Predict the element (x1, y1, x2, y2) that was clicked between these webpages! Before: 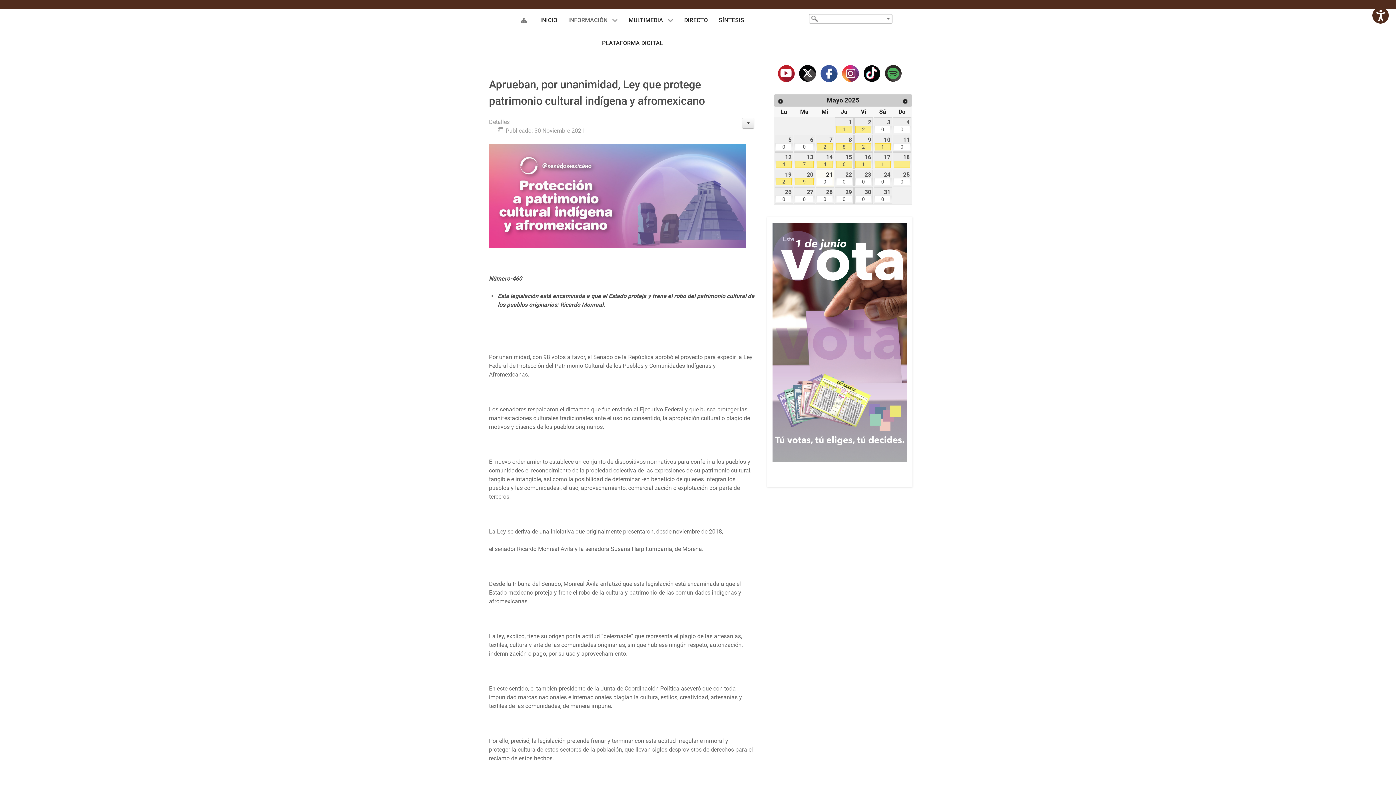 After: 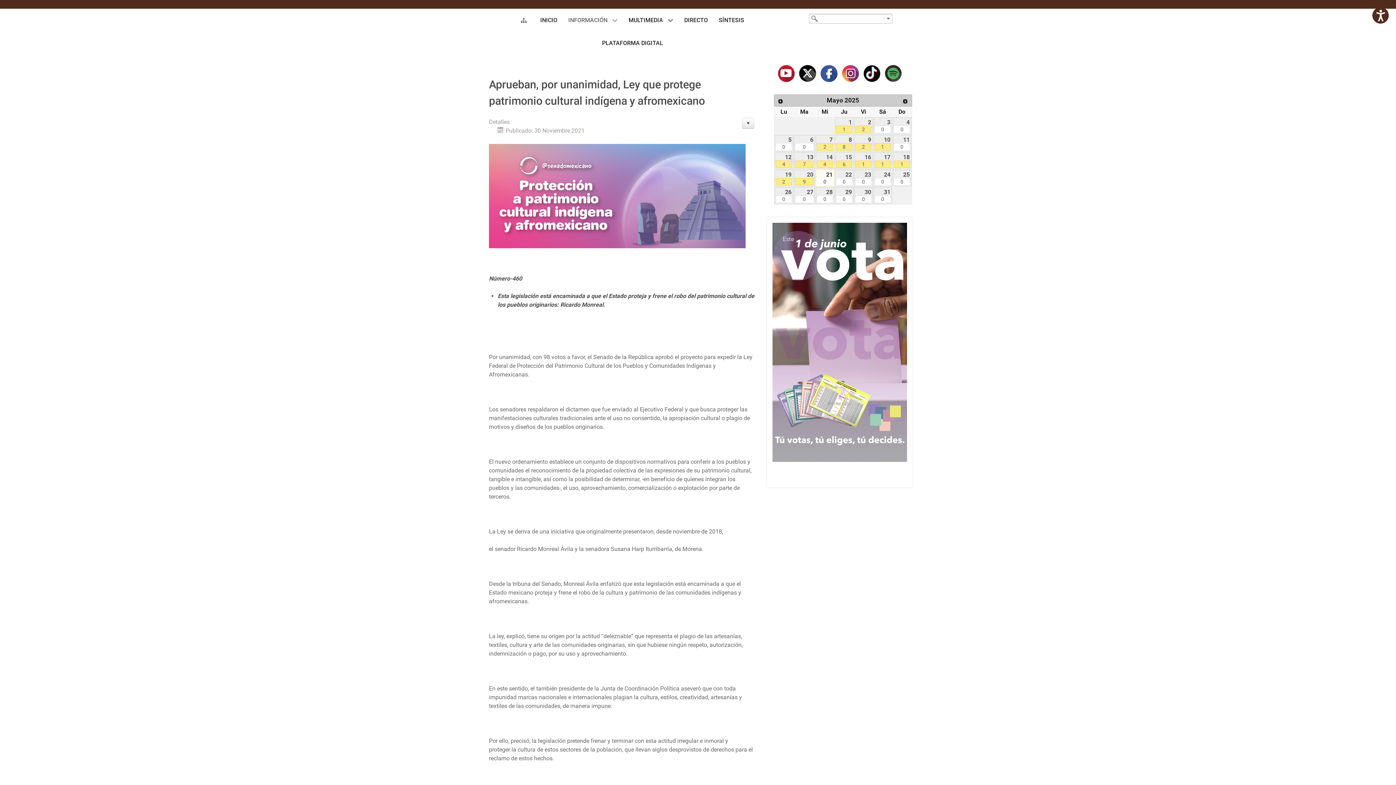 Action: bbox: (818, 69, 839, 76)